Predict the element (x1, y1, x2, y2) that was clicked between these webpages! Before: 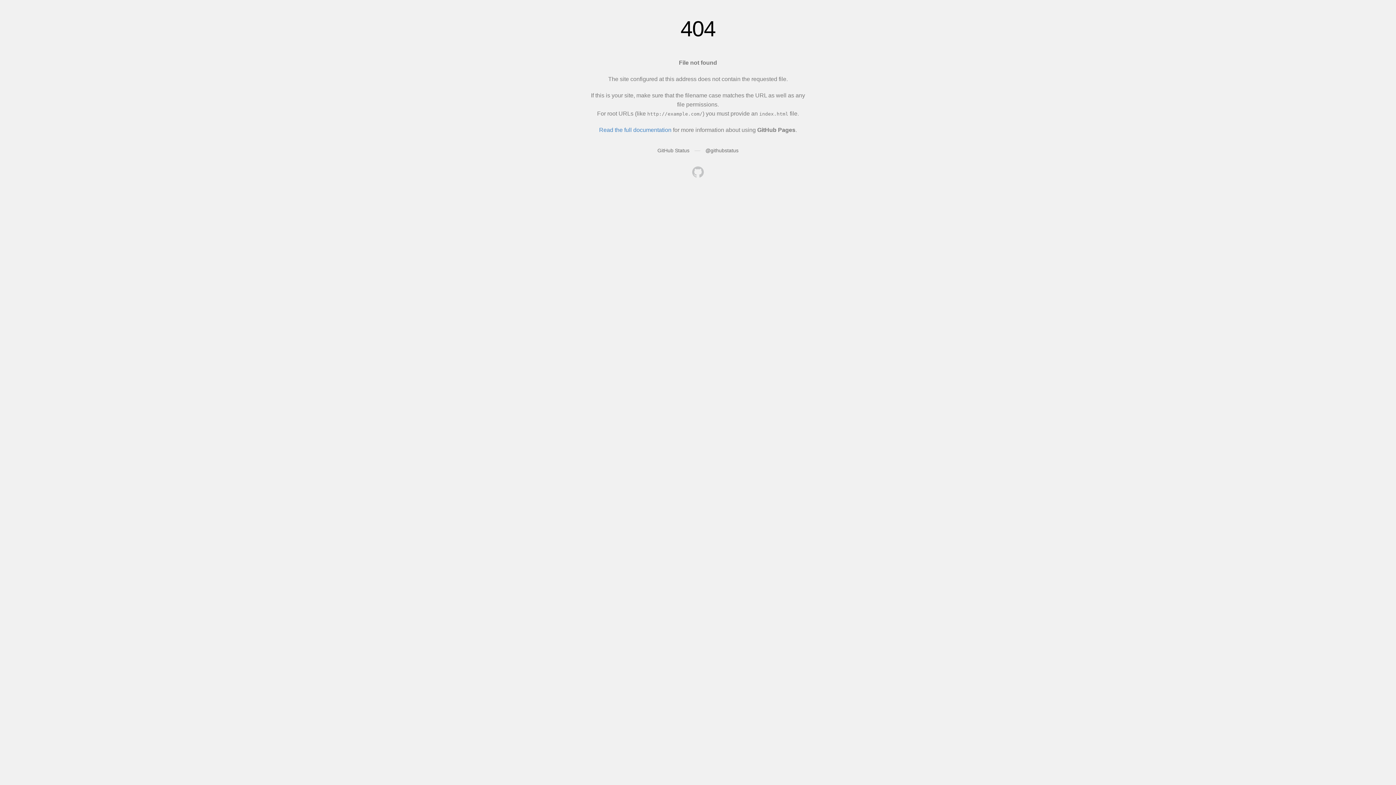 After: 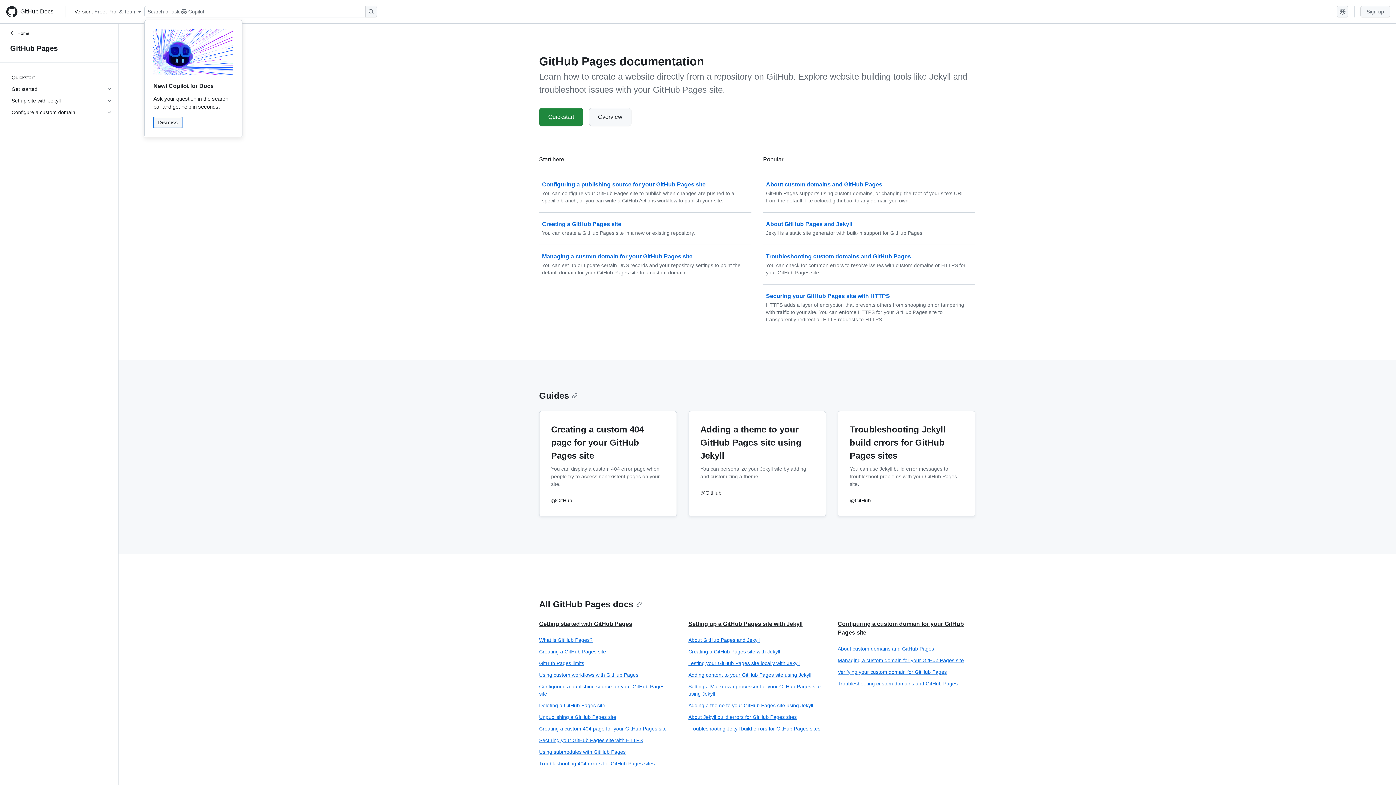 Action: label: Read the full documentation bbox: (599, 126, 671, 133)